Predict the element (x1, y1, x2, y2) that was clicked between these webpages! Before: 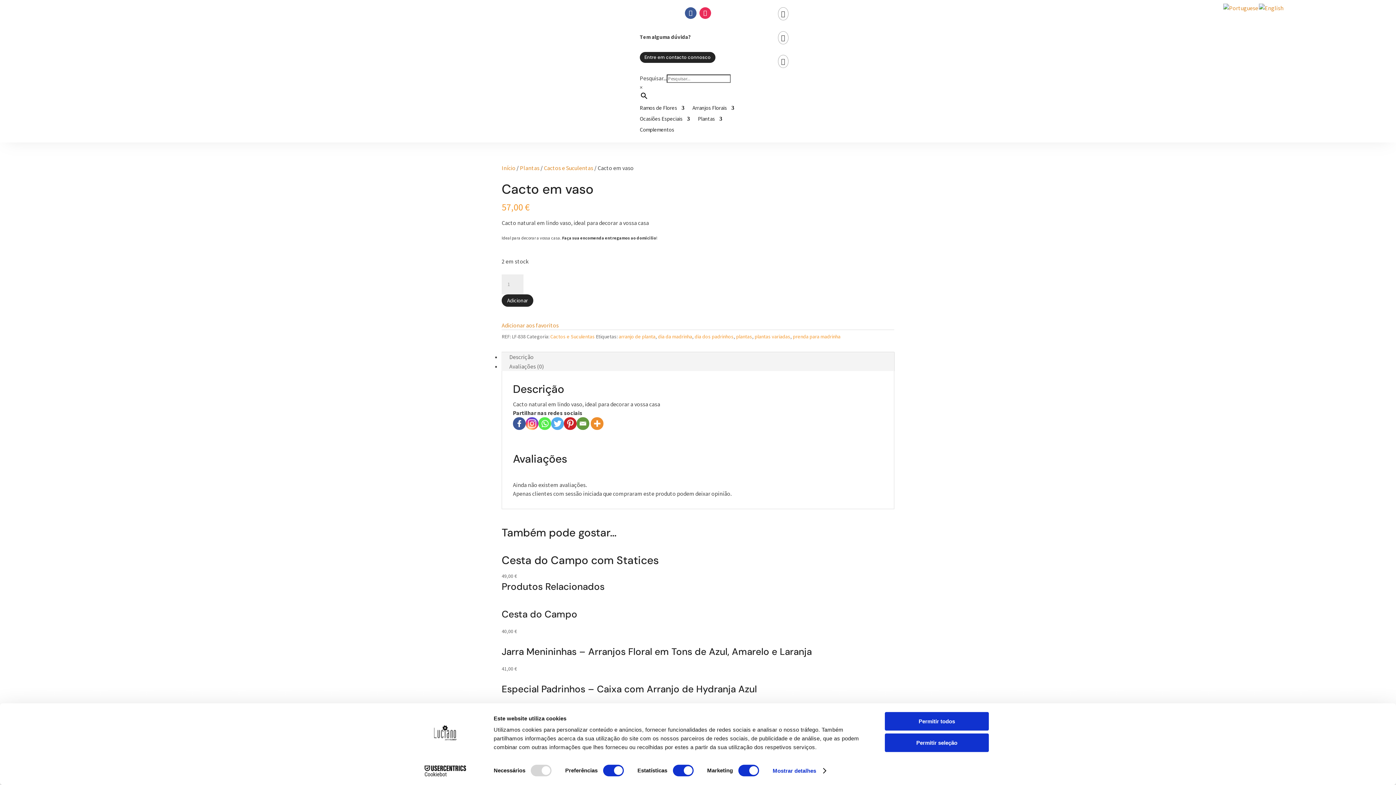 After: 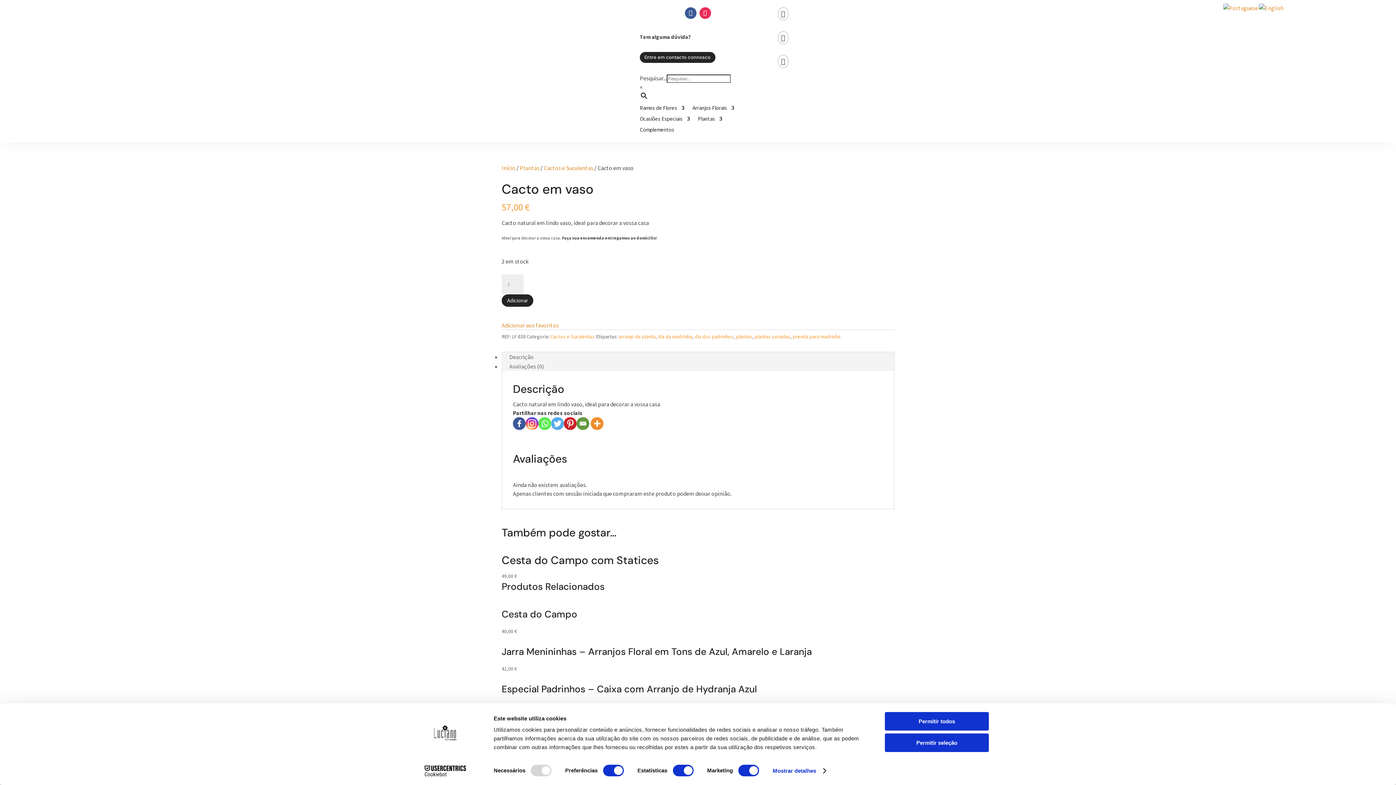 Action: bbox: (525, 417, 538, 430)